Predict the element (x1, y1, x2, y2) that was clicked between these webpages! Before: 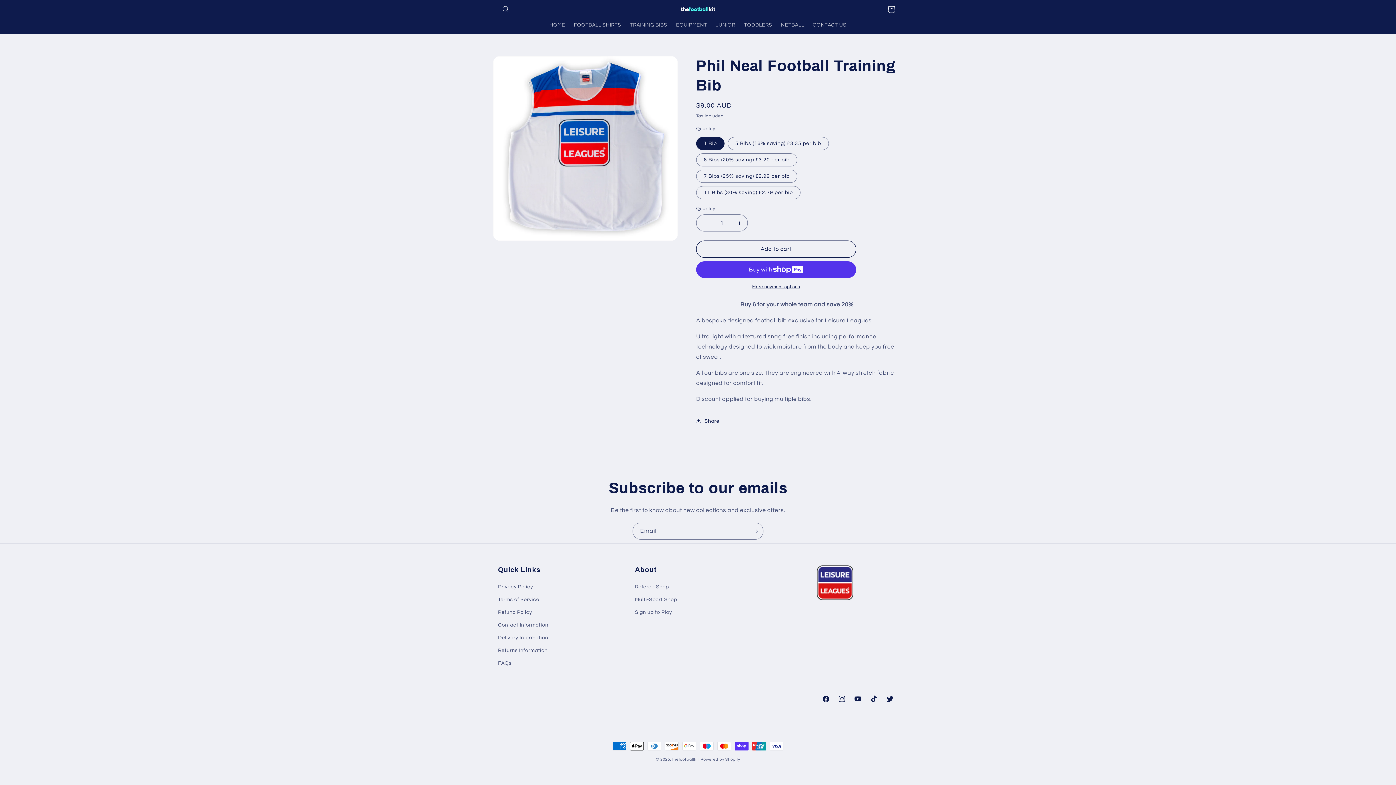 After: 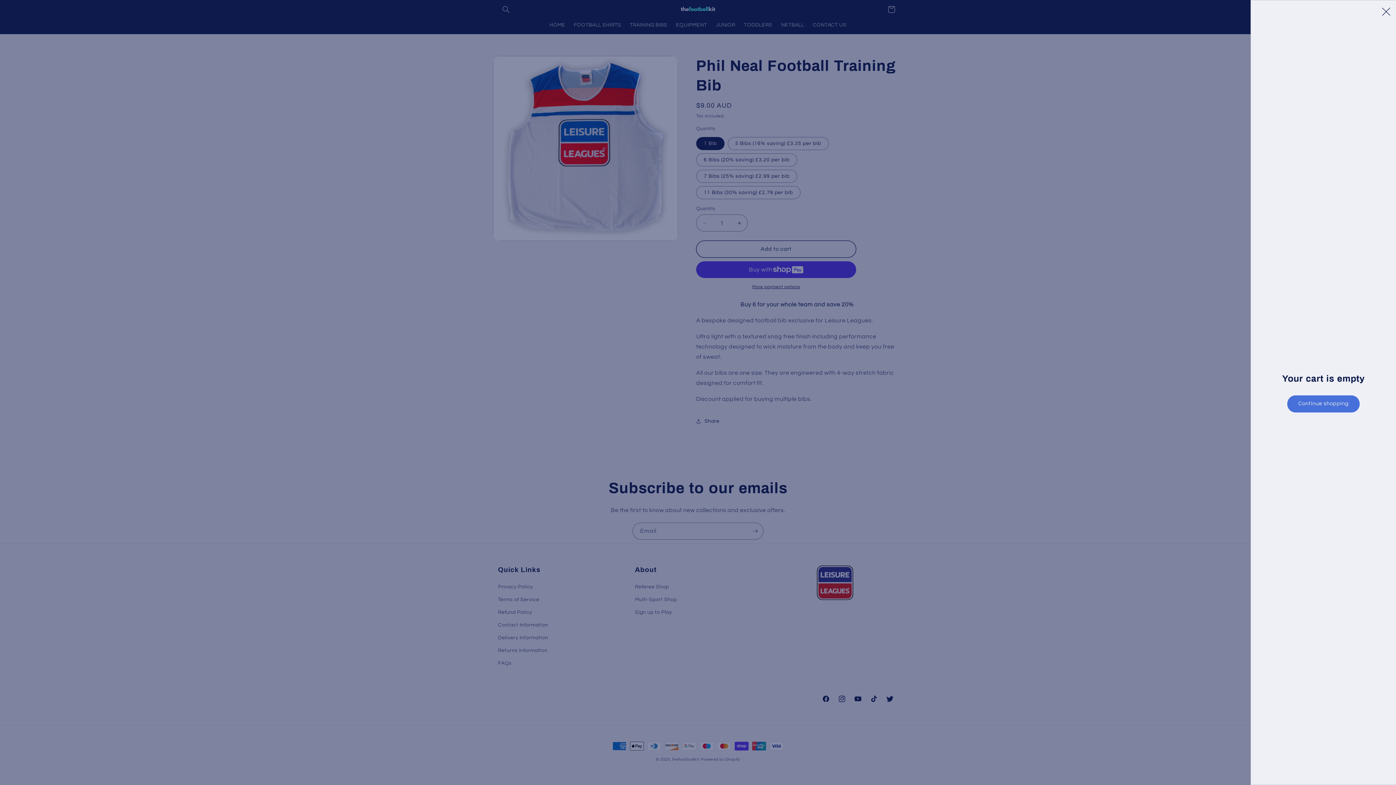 Action: bbox: (883, 1, 899, 17) label: Cart